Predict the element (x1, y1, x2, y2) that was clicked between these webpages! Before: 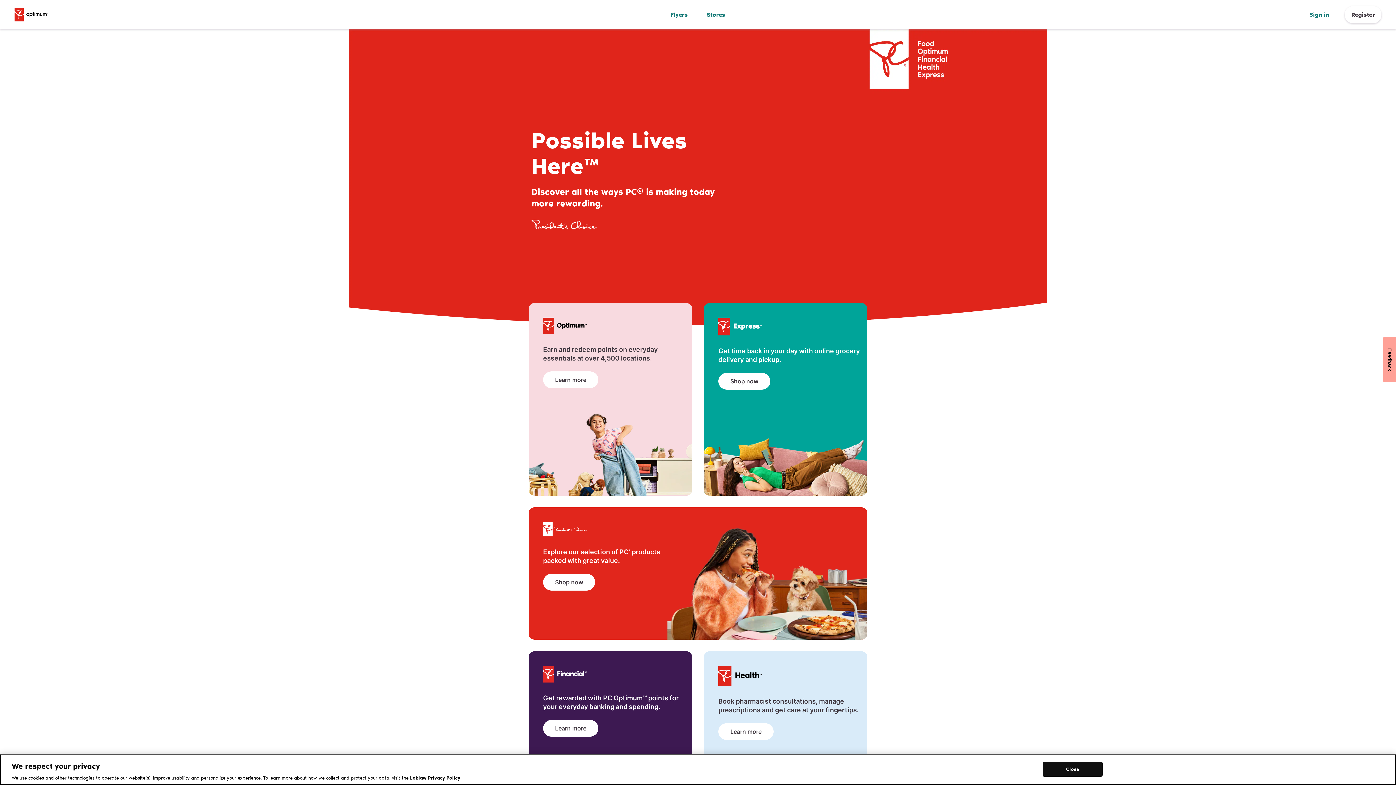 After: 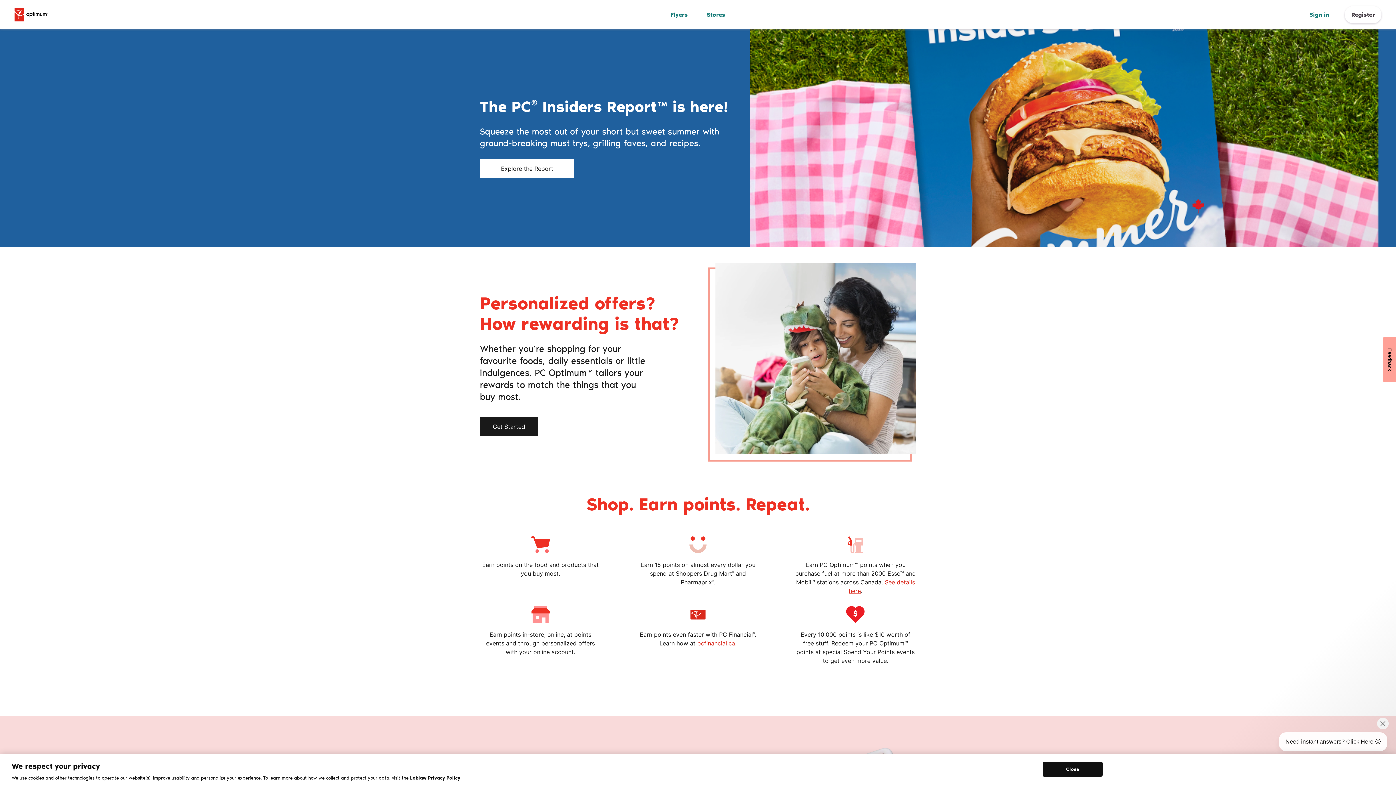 Action: bbox: (14, 7, 97, 21)